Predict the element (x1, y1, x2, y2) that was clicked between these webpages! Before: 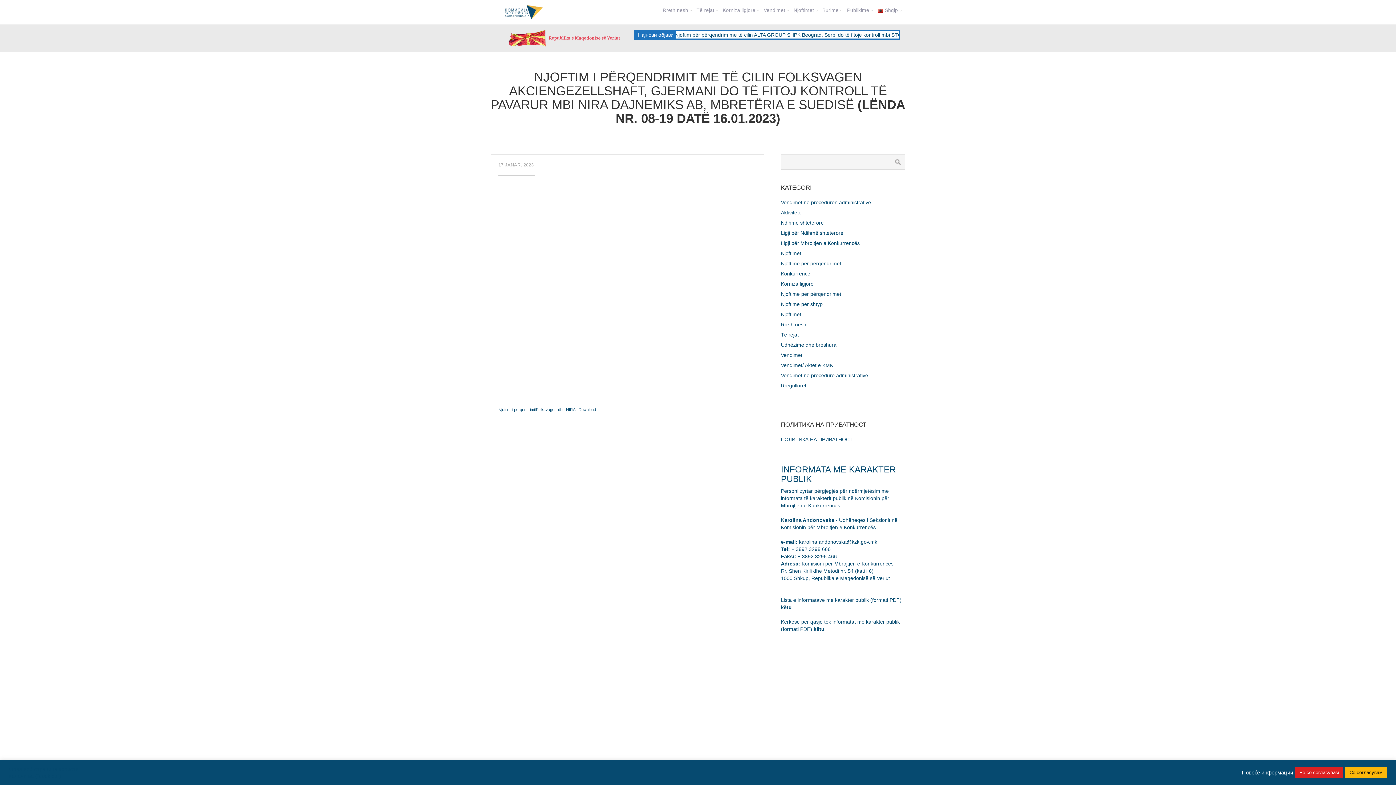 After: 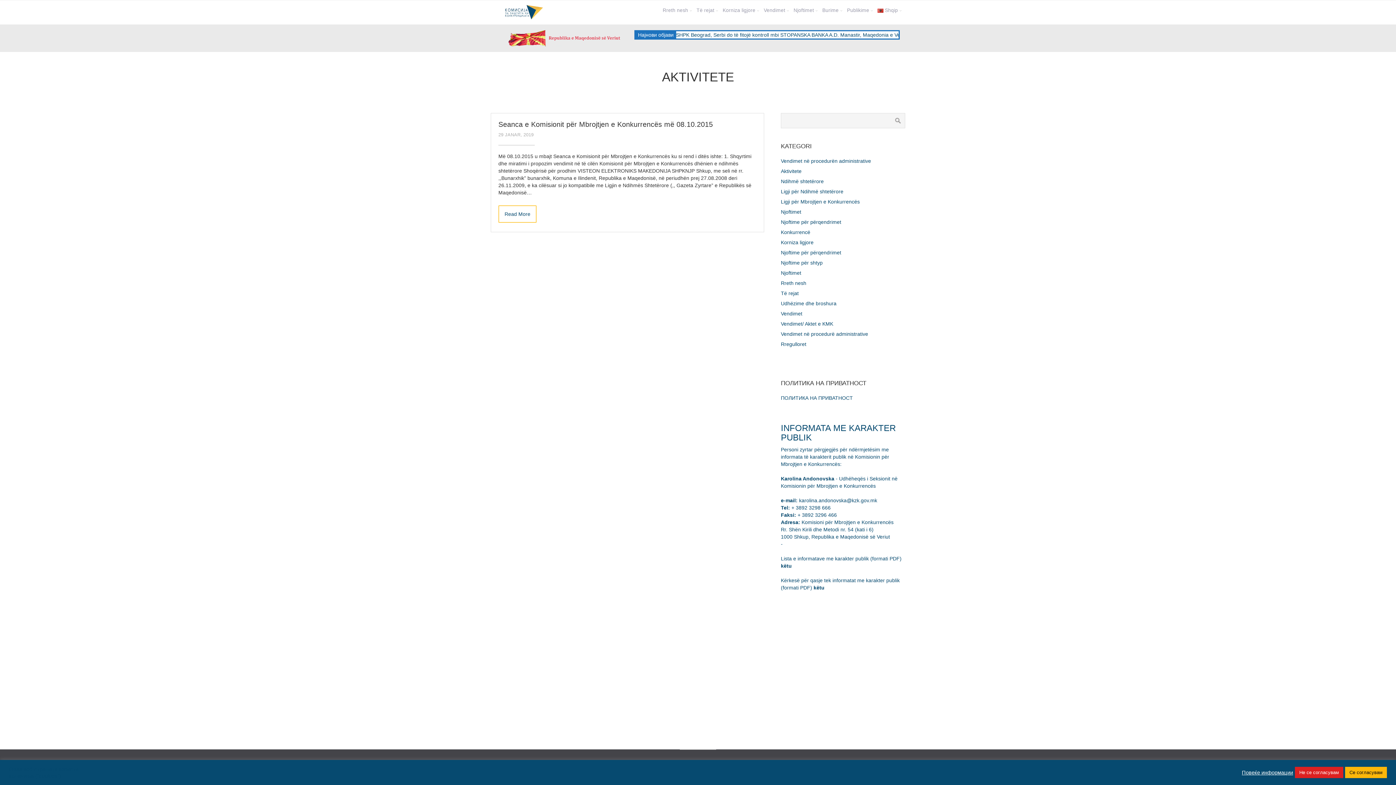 Action: label: Vendimet në procedurën administrative bbox: (781, 199, 871, 205)